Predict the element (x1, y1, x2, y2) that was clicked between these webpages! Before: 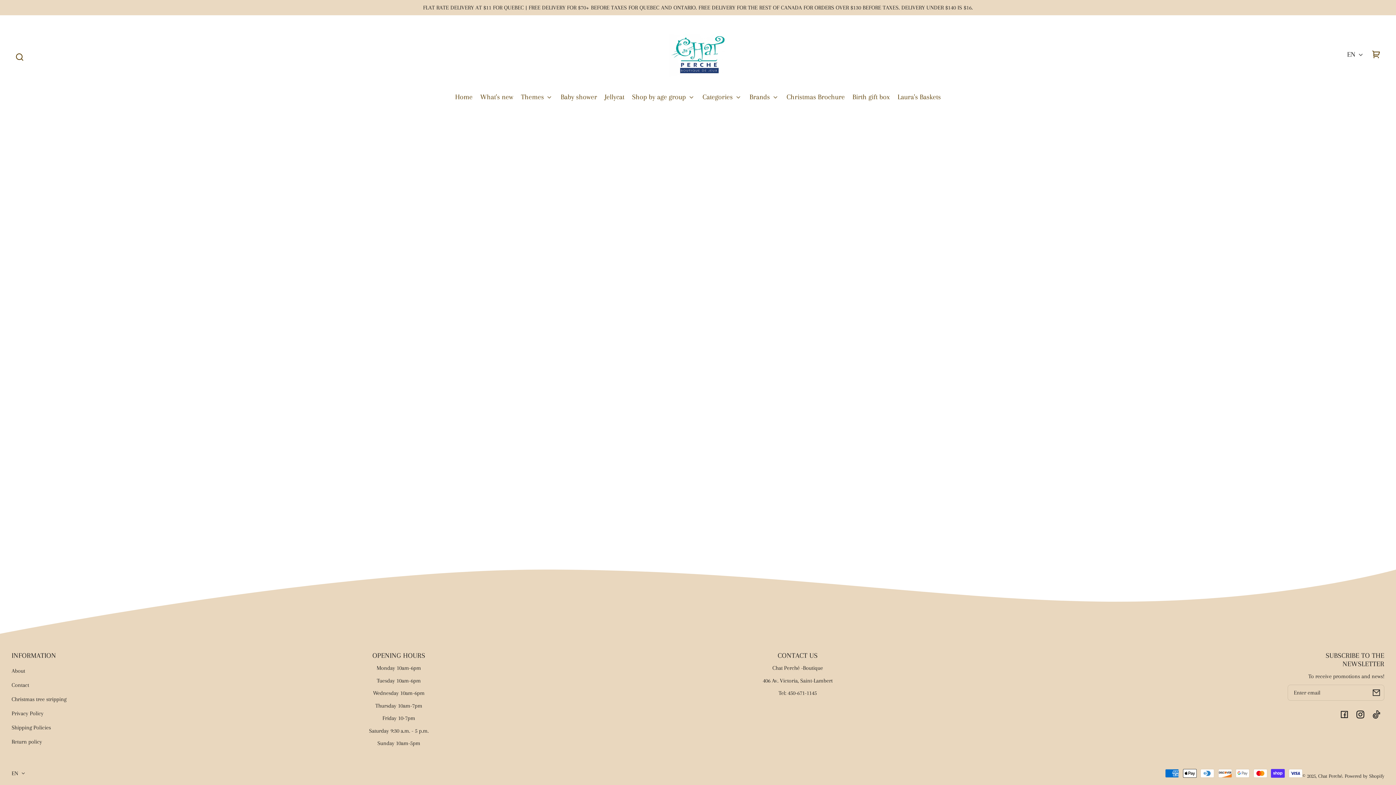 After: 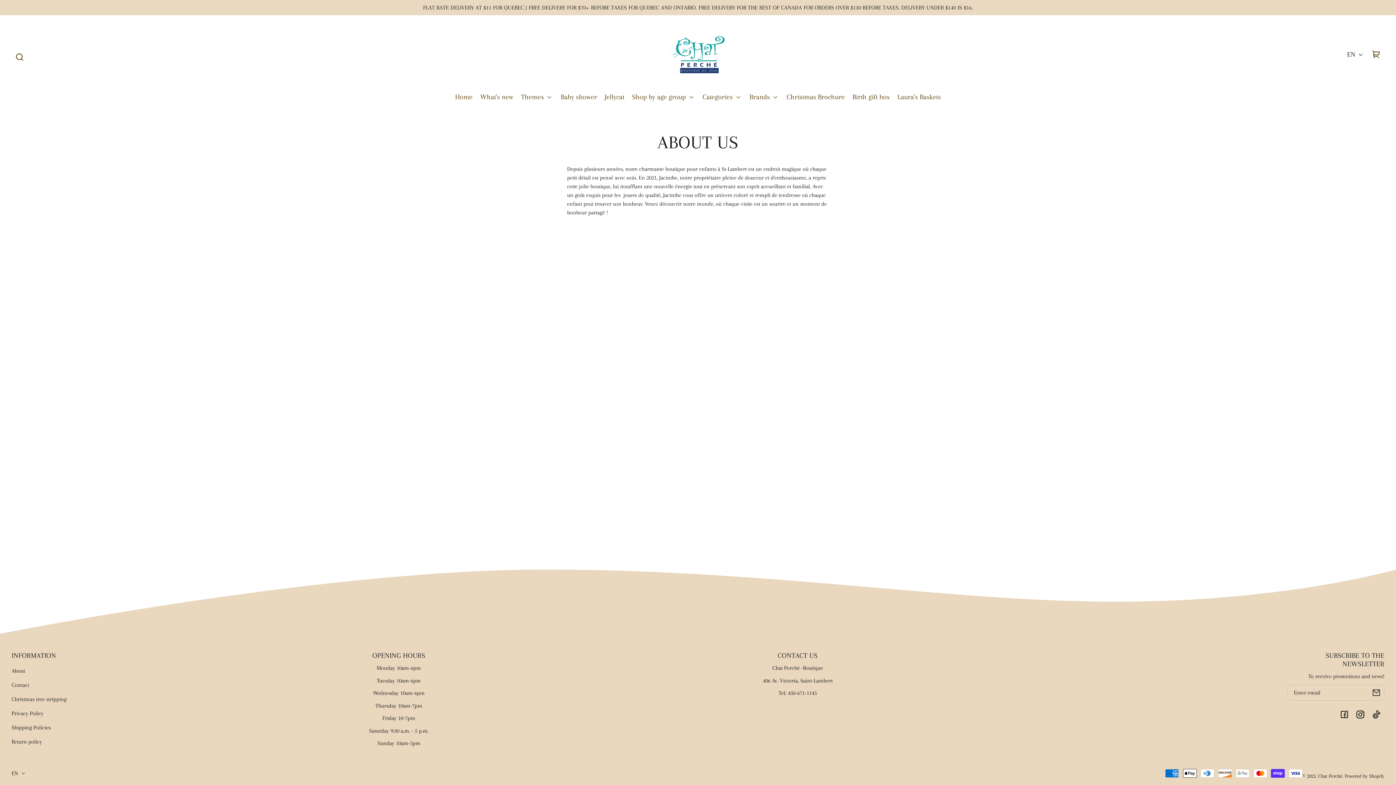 Action: label: About bbox: (11, 664, 25, 678)